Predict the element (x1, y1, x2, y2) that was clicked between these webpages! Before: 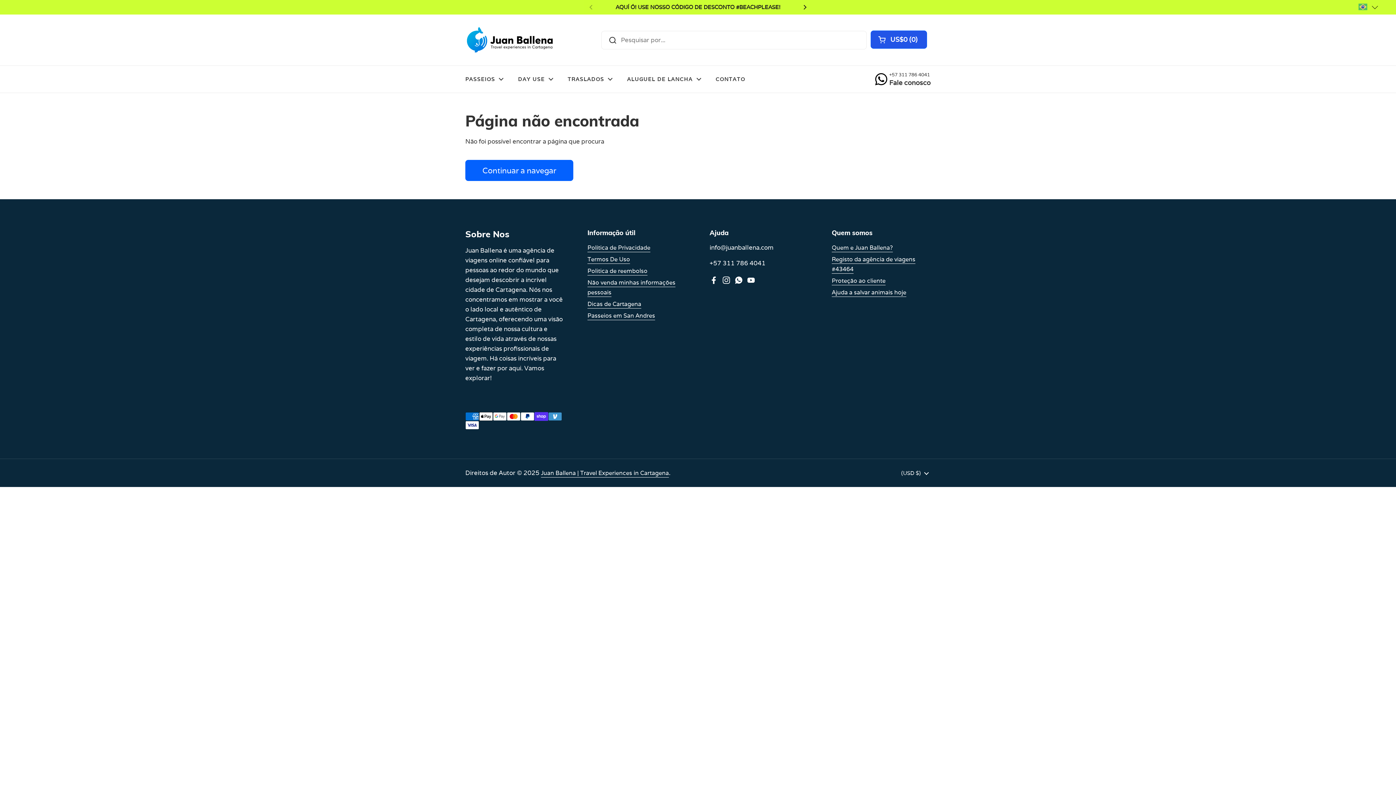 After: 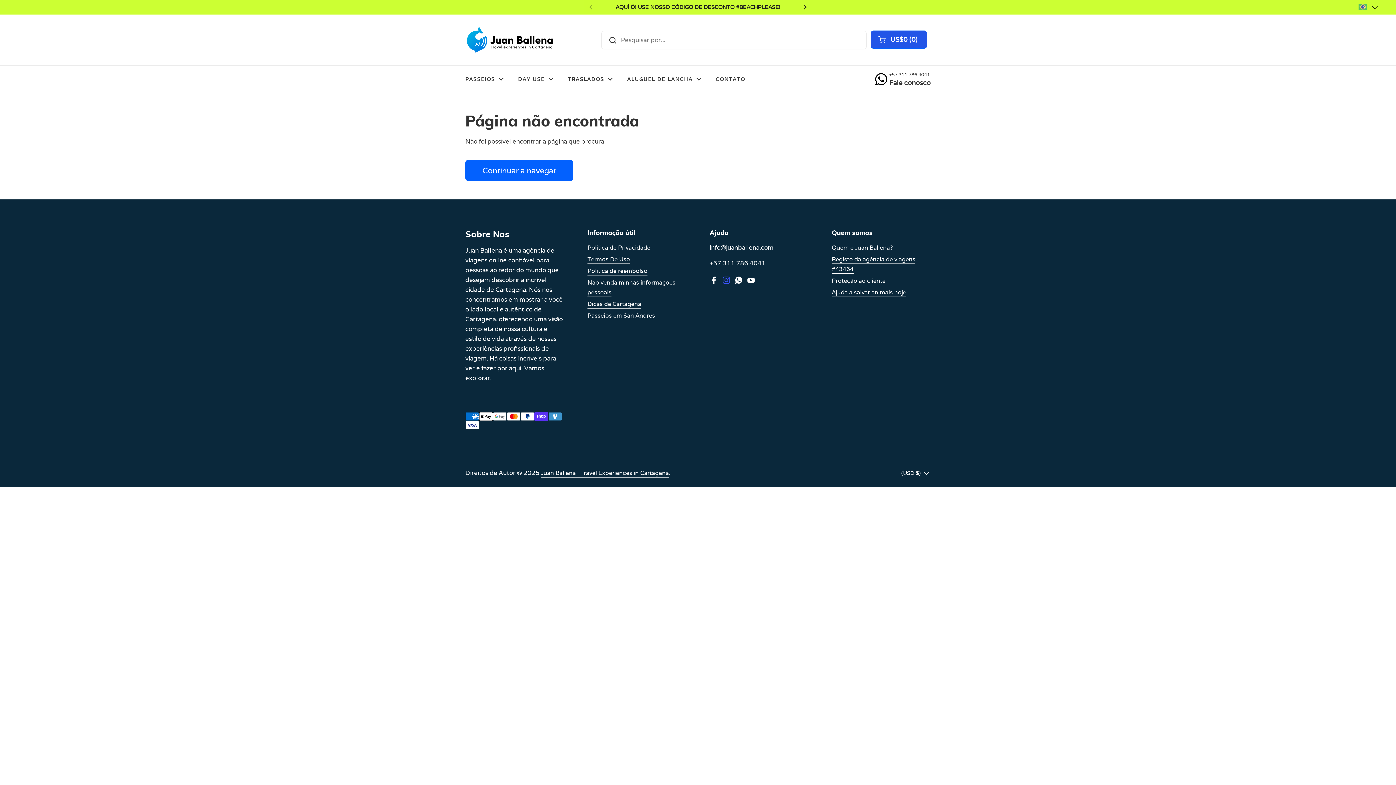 Action: bbox: (722, 276, 730, 284) label: Instagram